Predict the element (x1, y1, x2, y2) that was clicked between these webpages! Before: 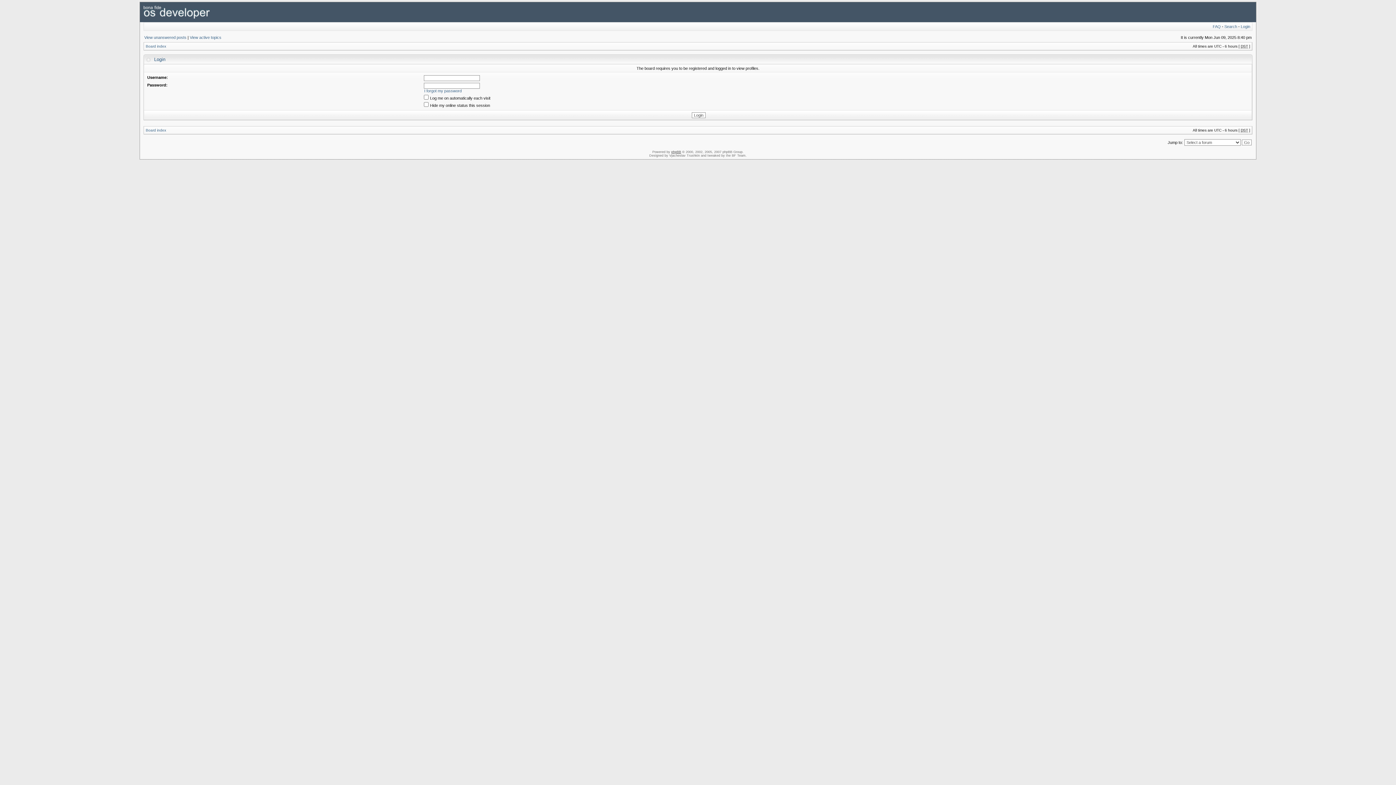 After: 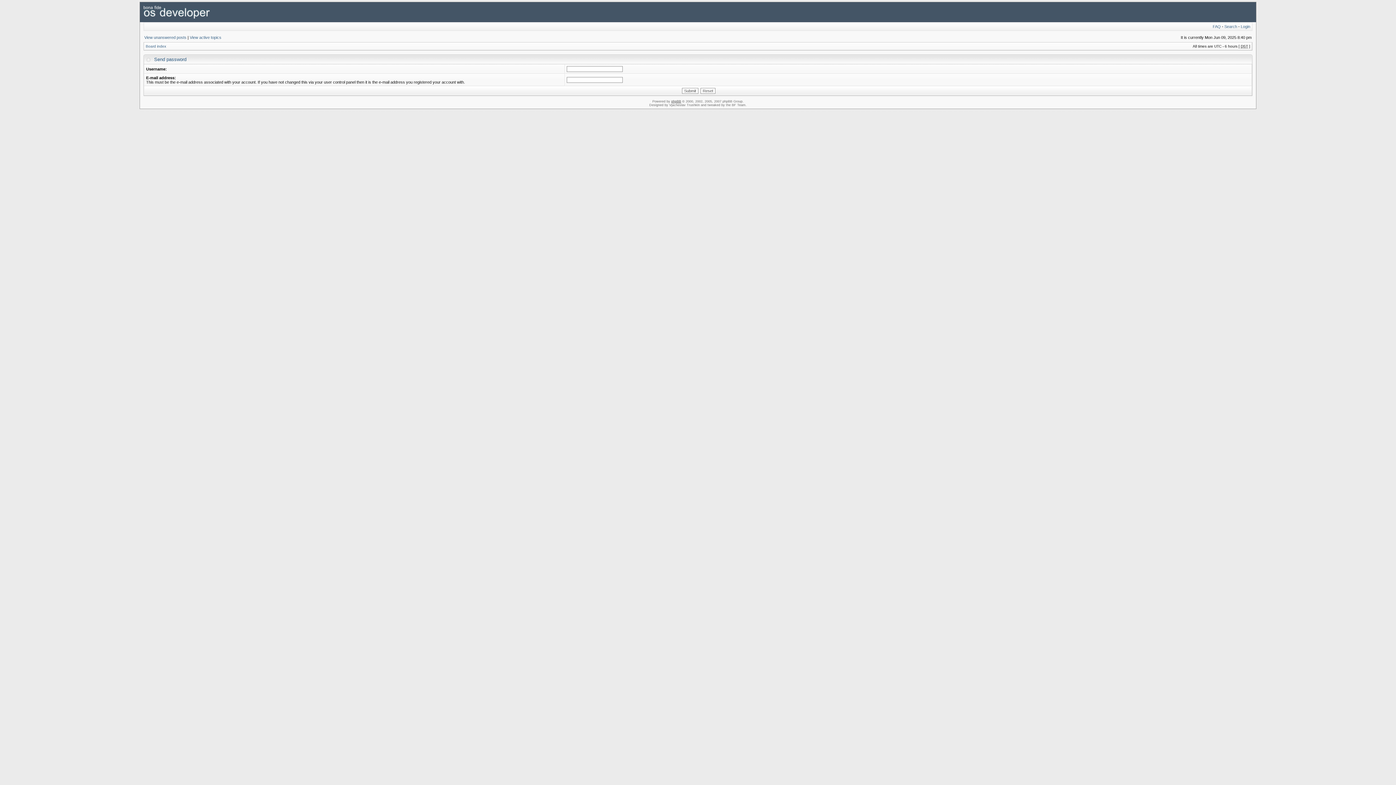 Action: bbox: (424, 88, 461, 93) label: I forgot my password